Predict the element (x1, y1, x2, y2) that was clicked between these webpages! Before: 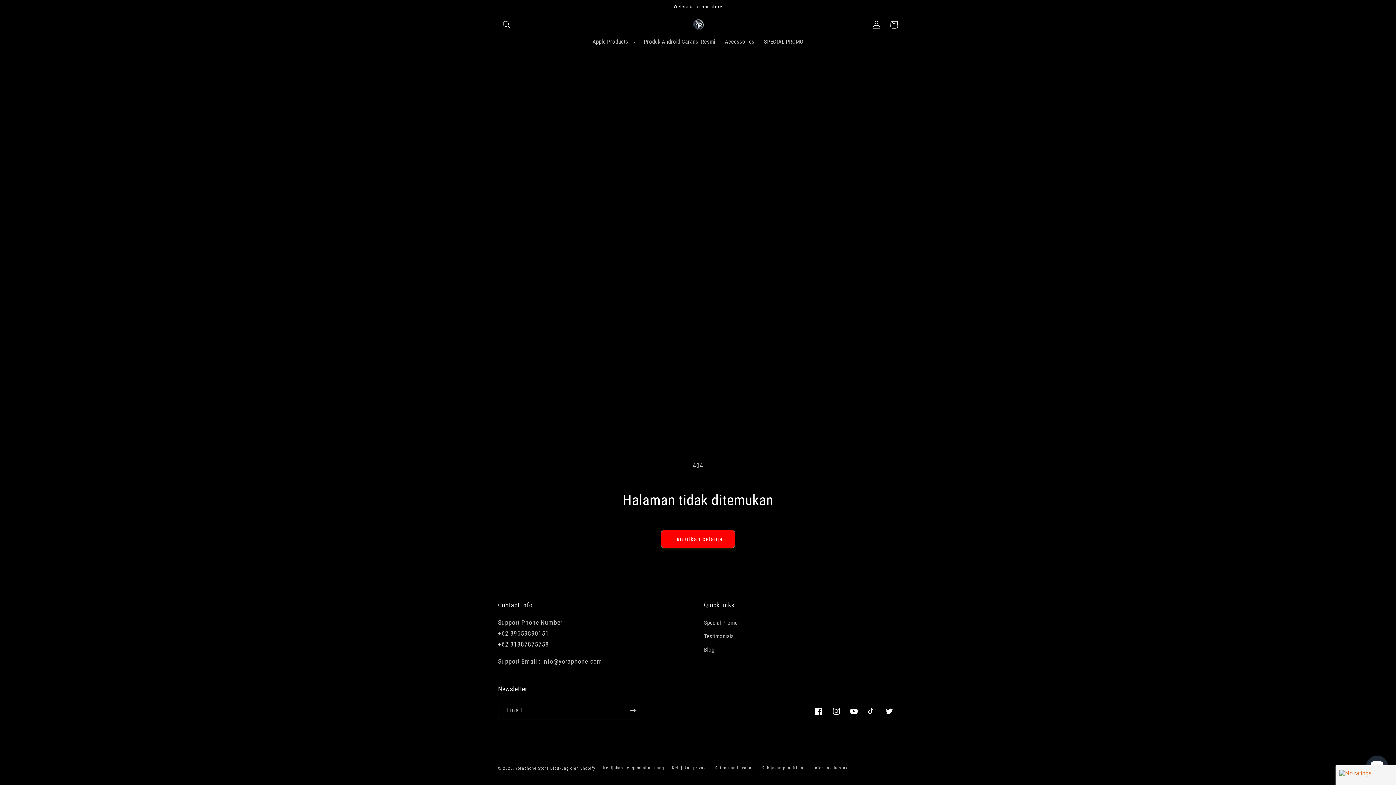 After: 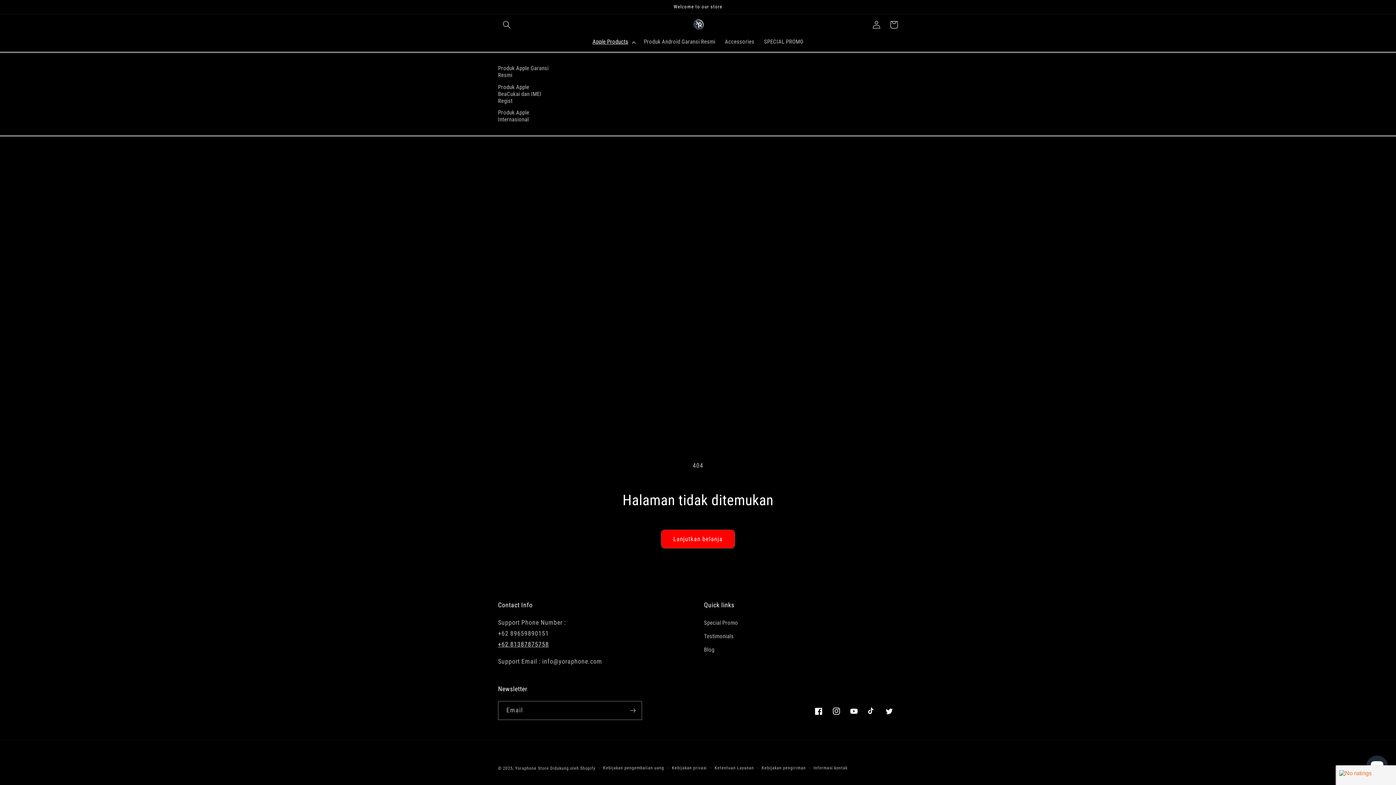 Action: label: Apple Products bbox: (587, 33, 639, 50)